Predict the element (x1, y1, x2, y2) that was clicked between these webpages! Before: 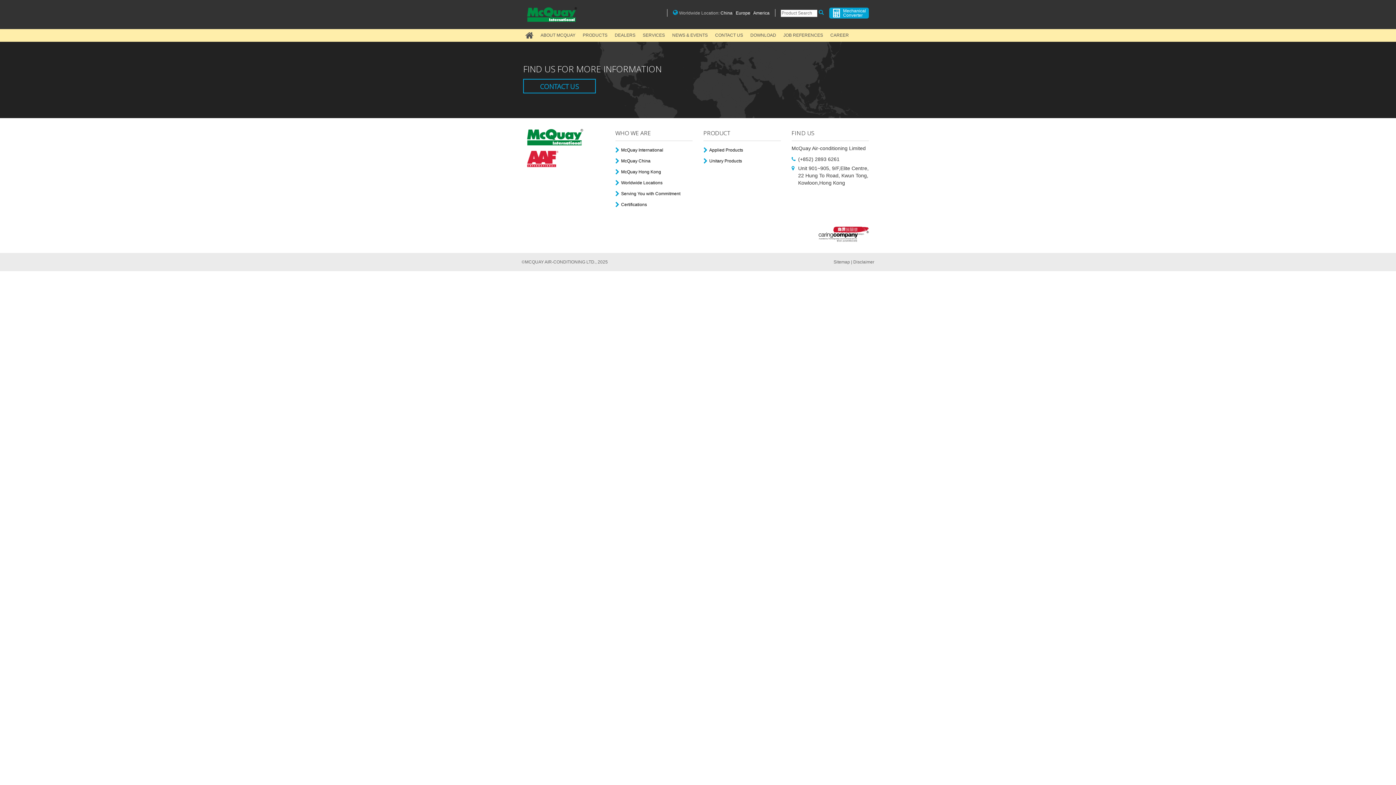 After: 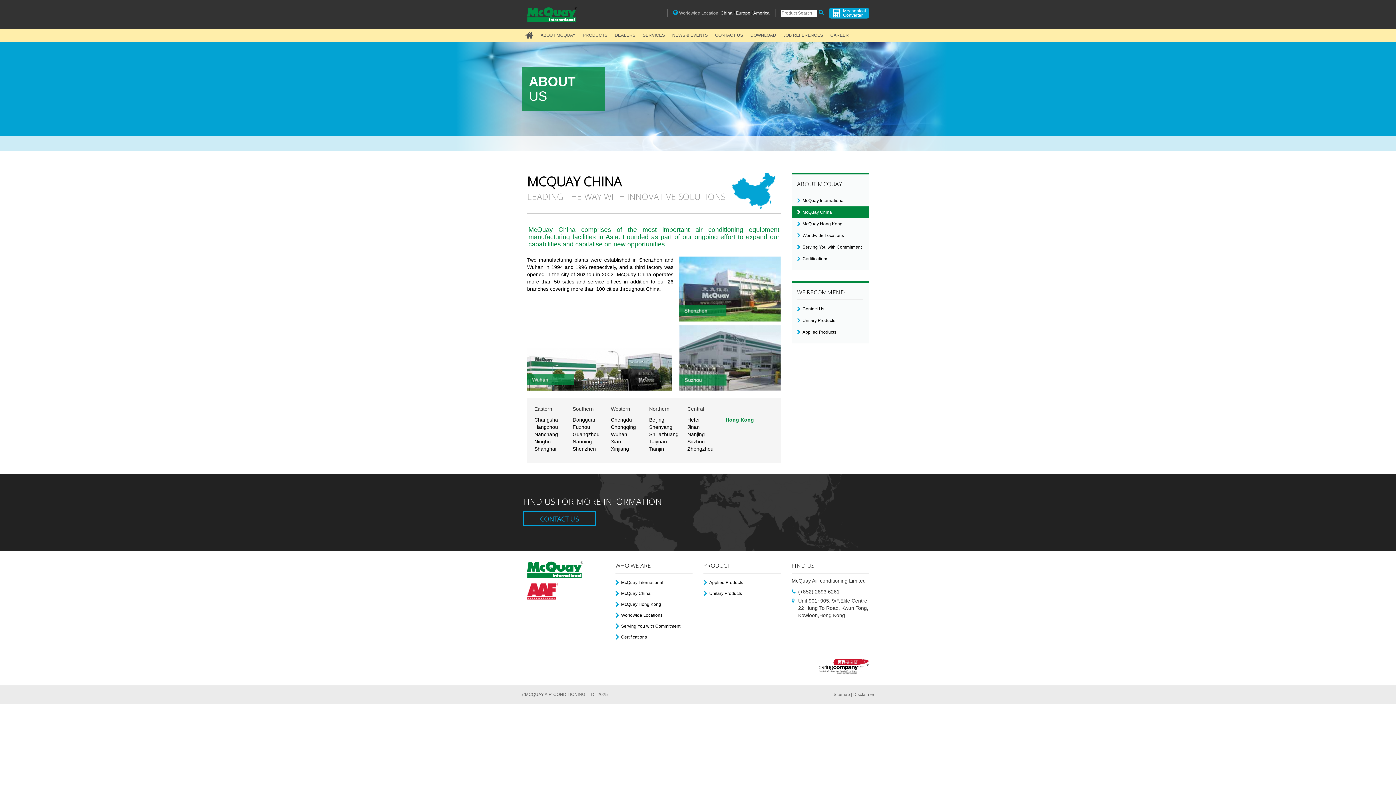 Action: label: McQuay China bbox: (621, 158, 650, 163)